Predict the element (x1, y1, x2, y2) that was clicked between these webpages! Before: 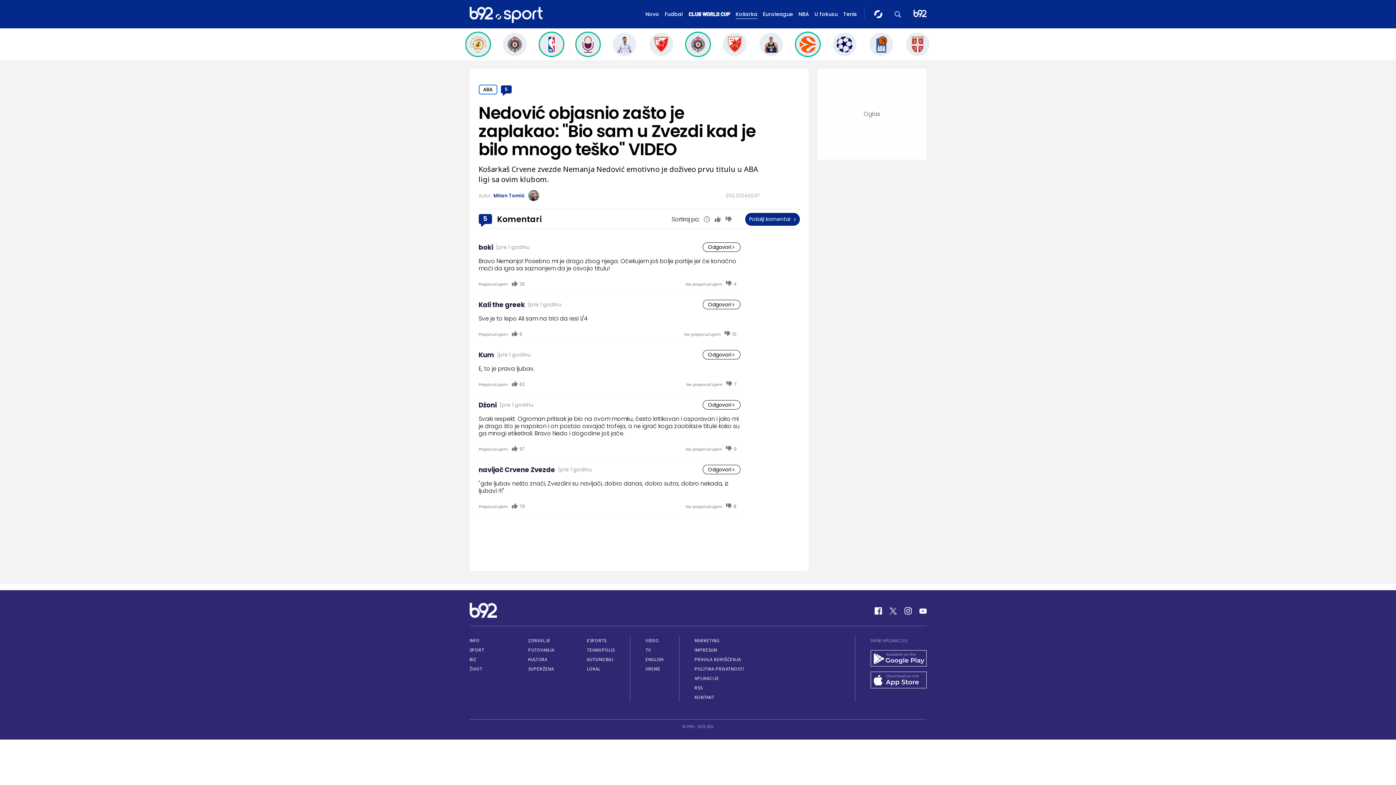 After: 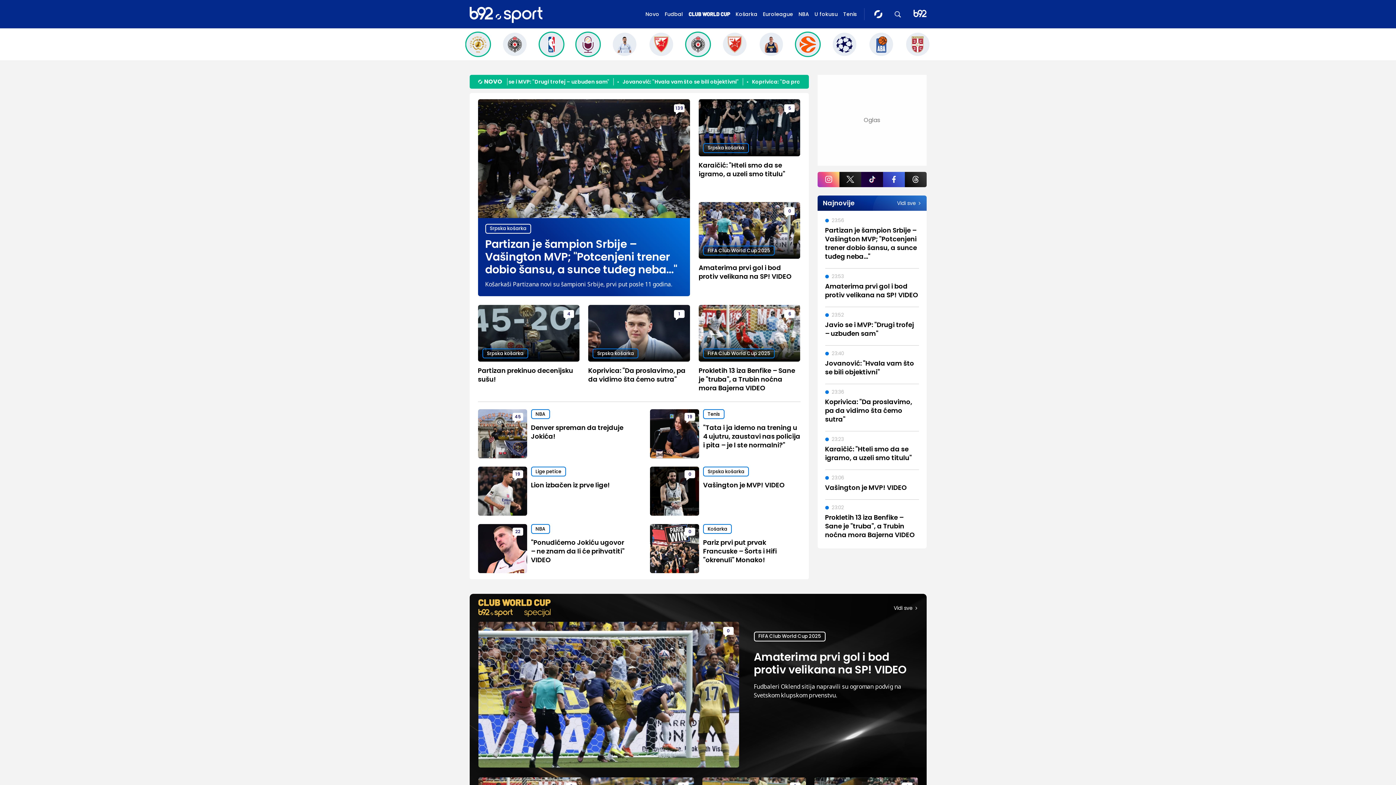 Action: label: Logo bbox: (469, 0, 542, 28)